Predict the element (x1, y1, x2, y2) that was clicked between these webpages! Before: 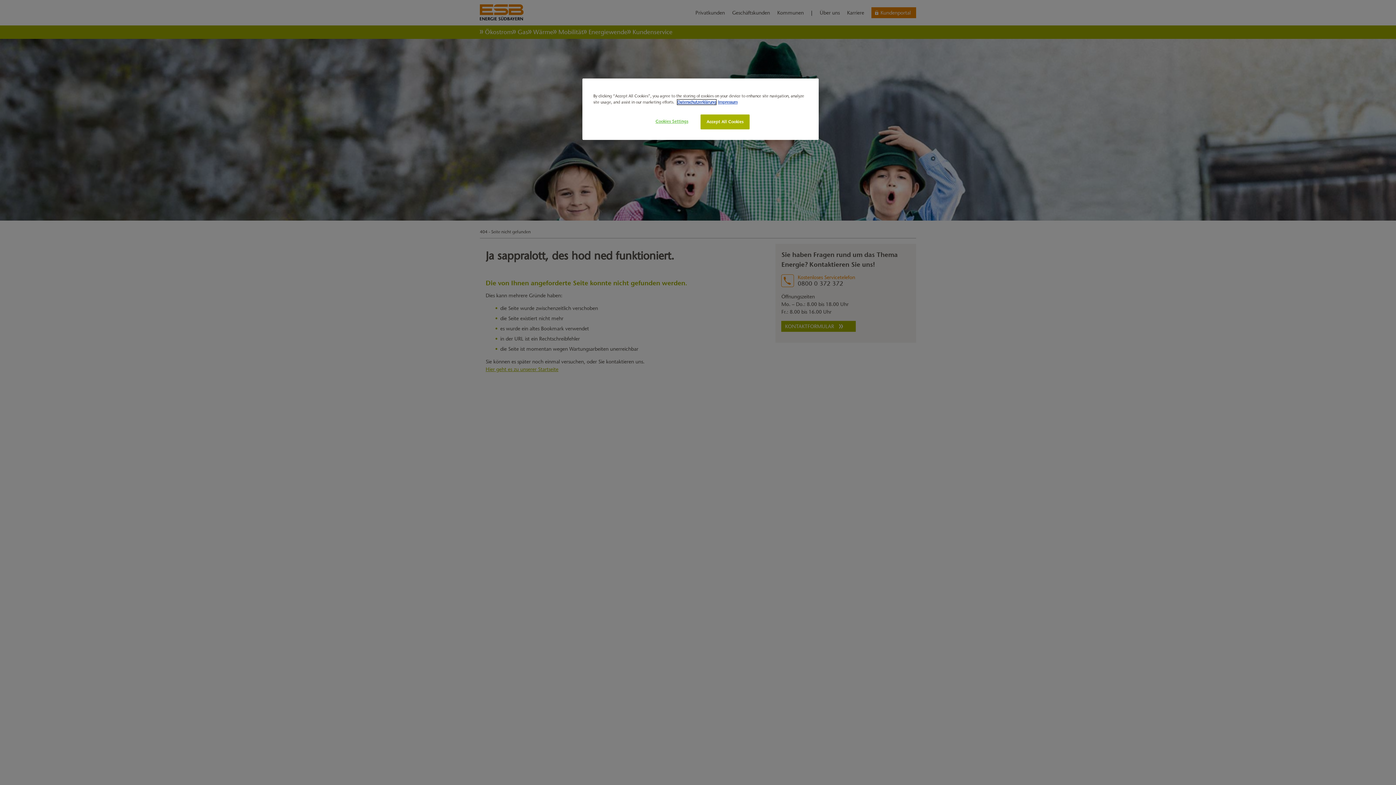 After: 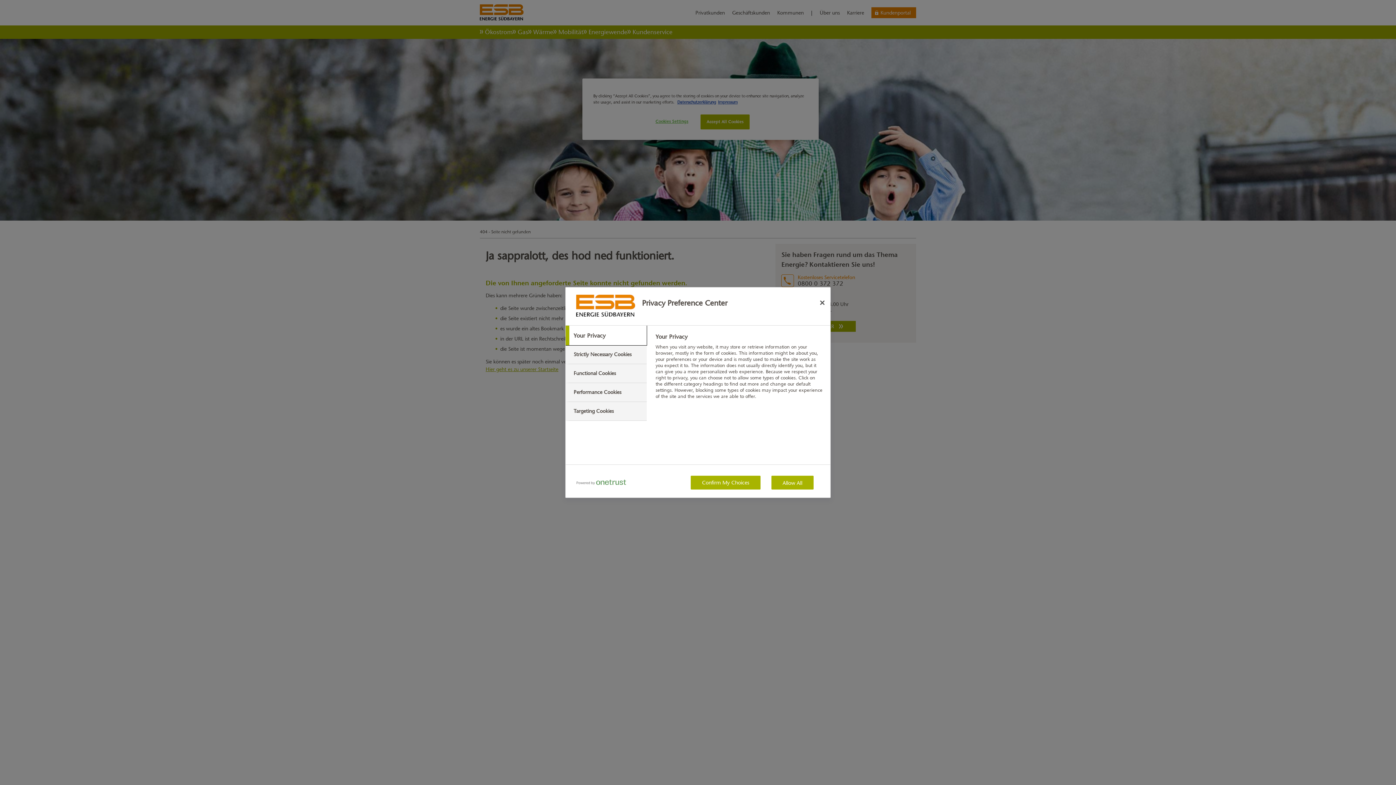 Action: label: Cookies Settings bbox: (647, 114, 696, 128)